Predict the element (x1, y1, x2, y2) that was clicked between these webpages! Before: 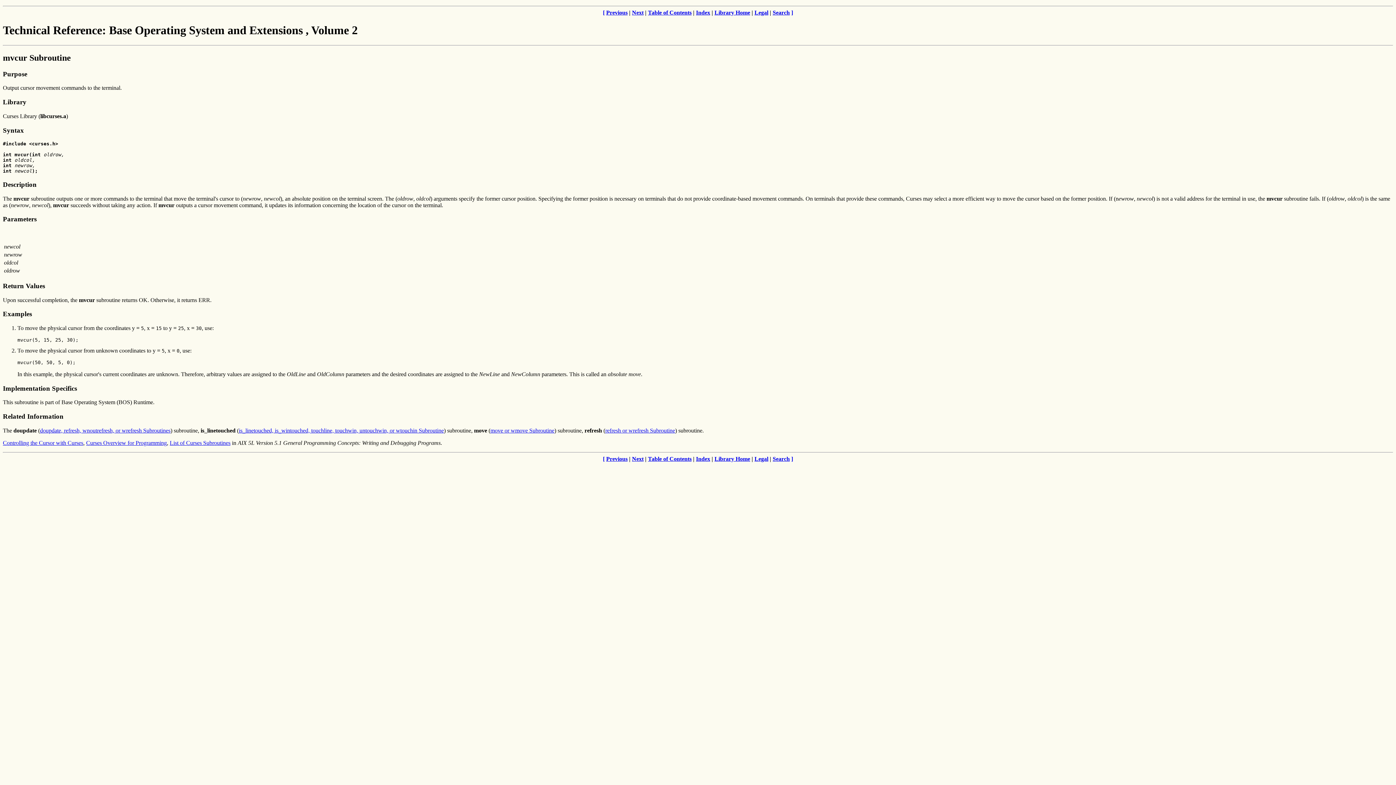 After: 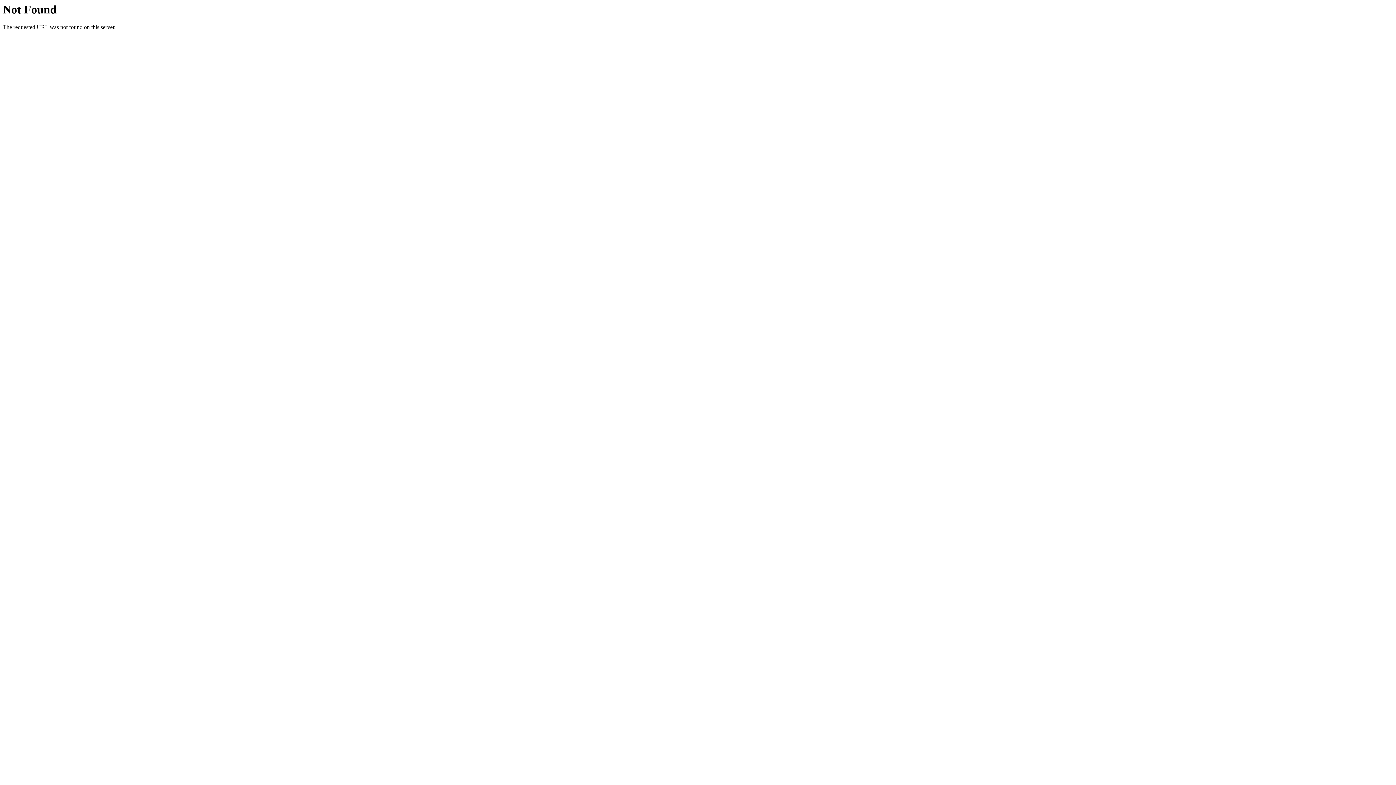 Action: label: Search bbox: (772, 455, 790, 462)